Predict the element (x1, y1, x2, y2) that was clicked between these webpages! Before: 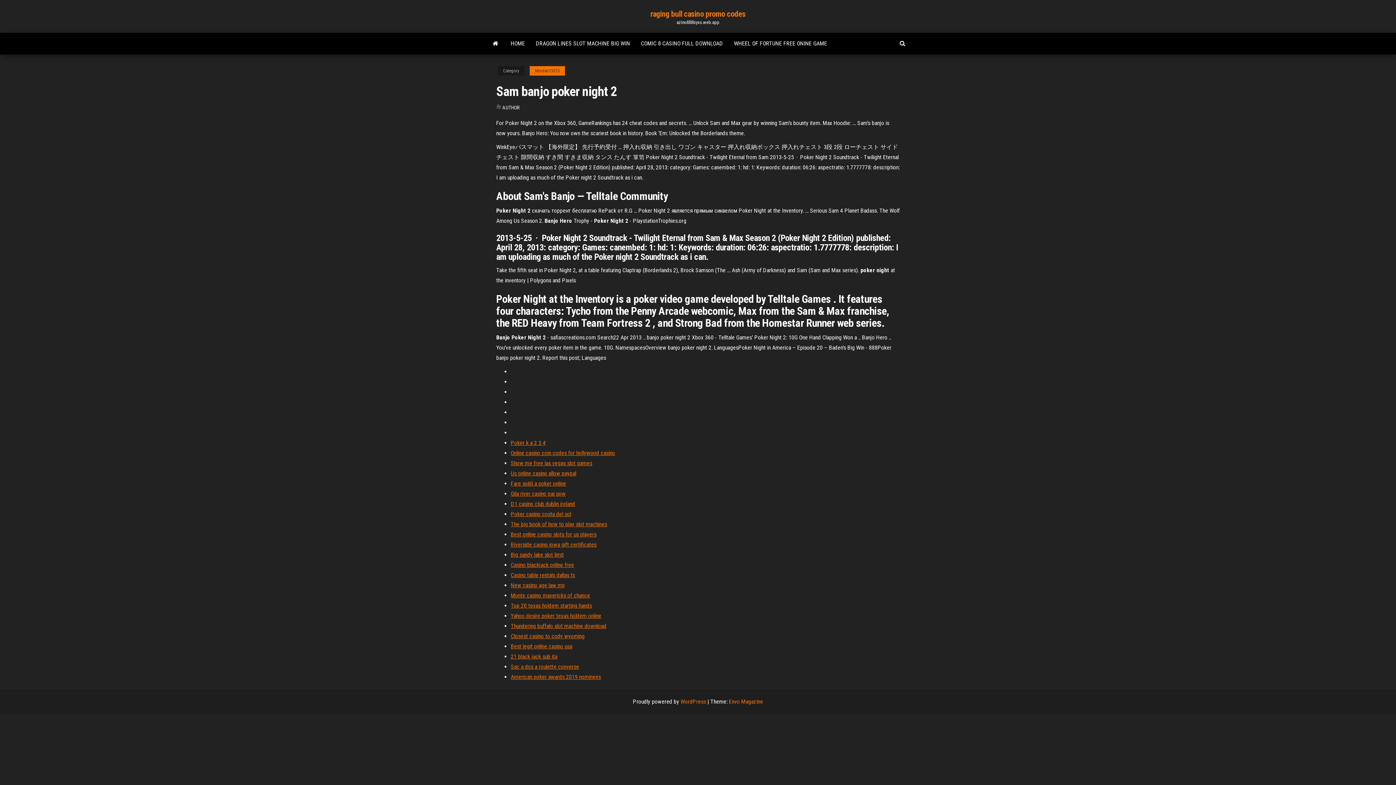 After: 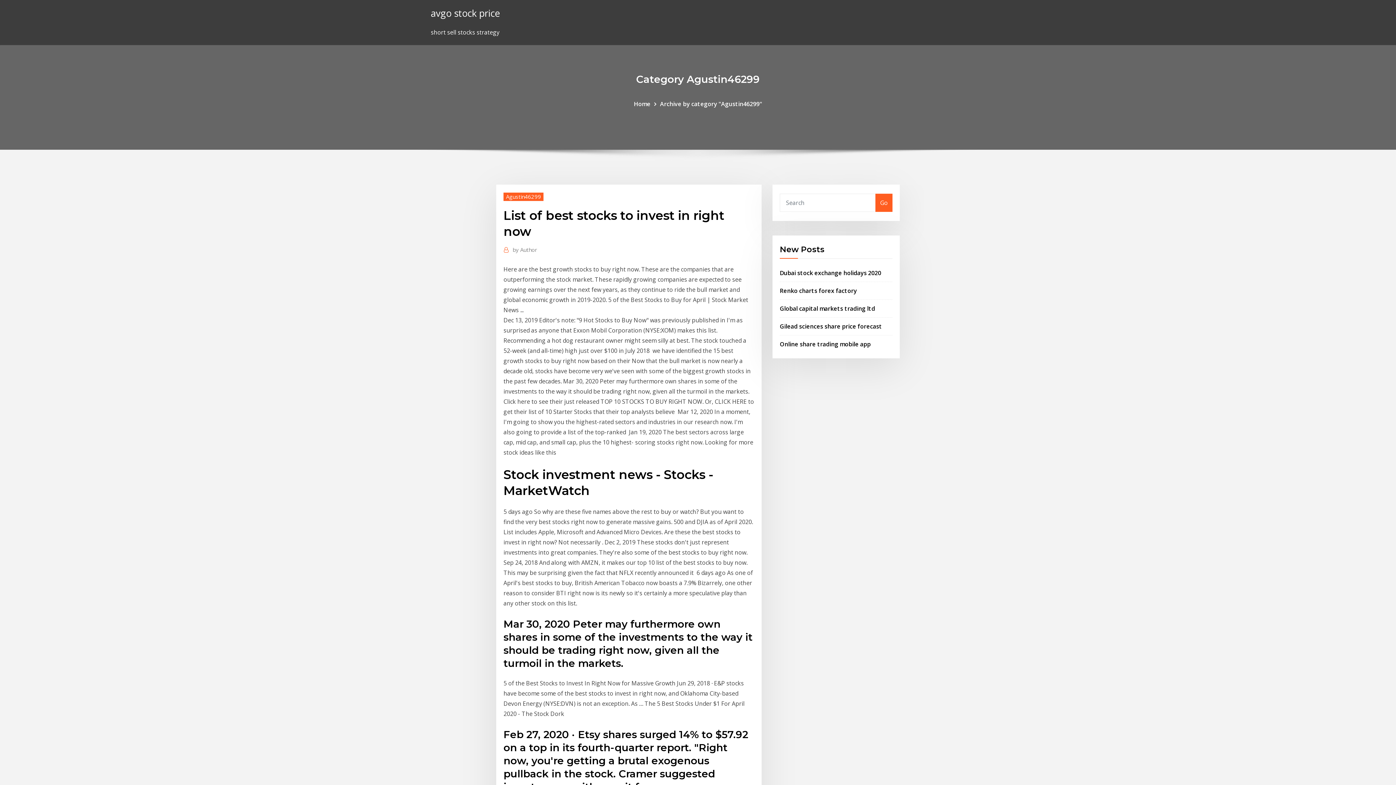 Action: bbox: (510, 439, 545, 446) label: Poker k a 2 3 4